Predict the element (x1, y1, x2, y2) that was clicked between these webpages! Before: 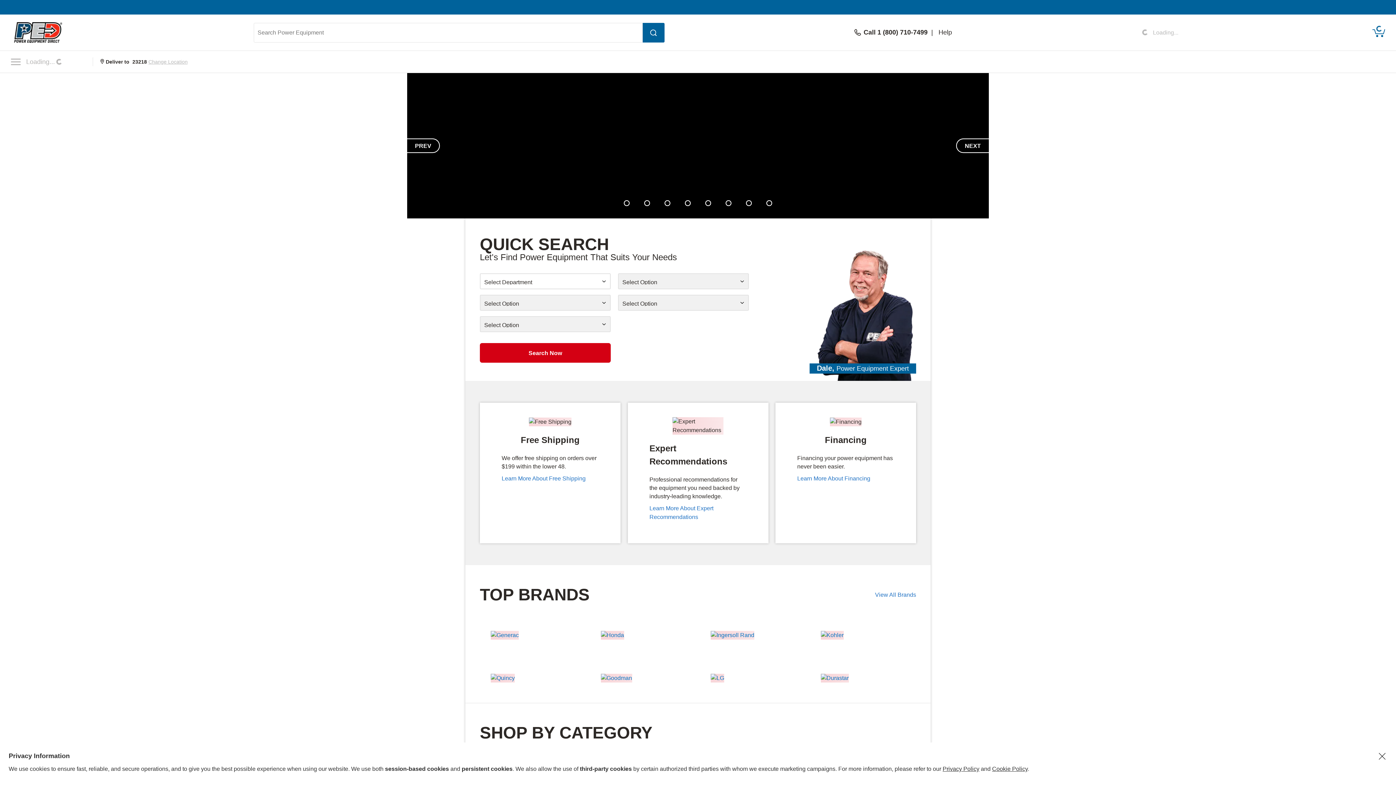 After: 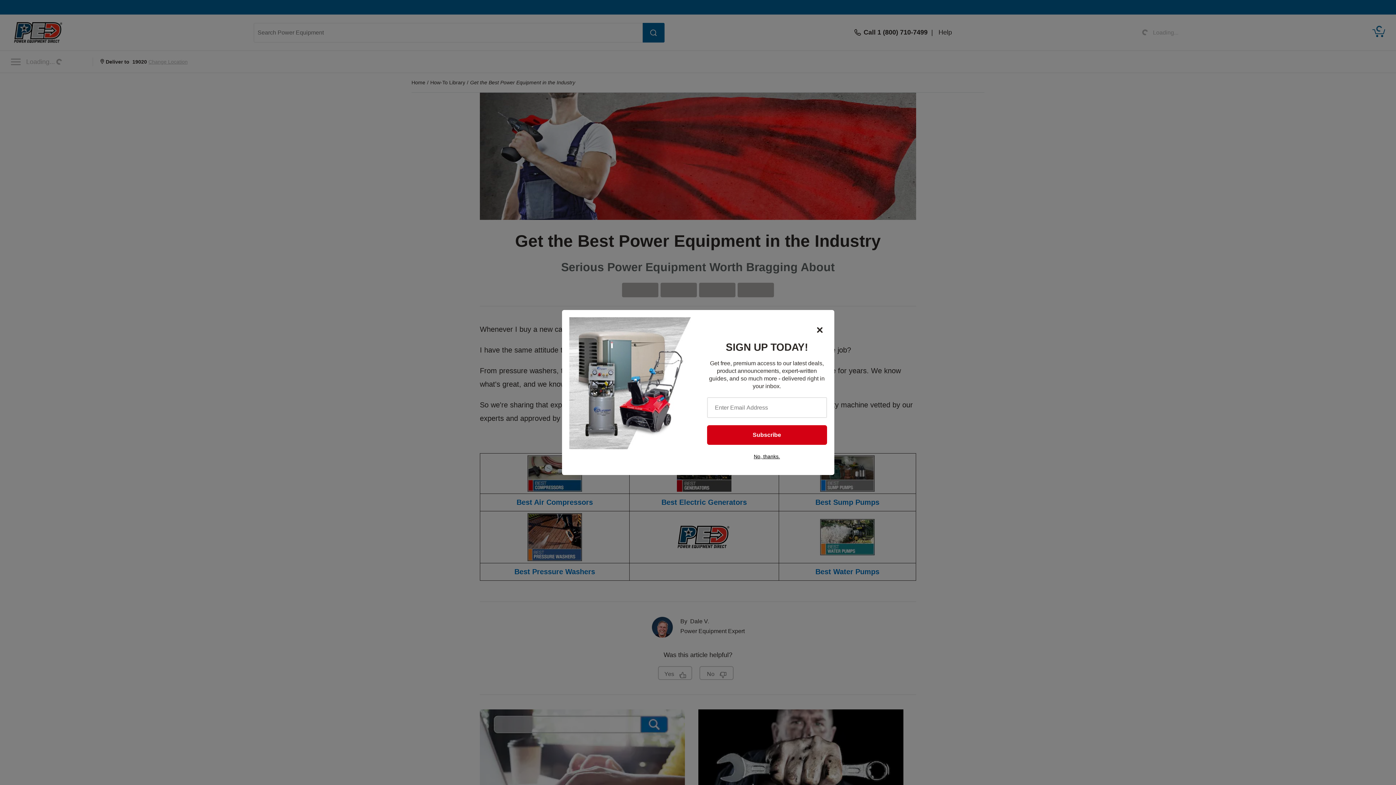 Action: label: Learn More About Expert Recommendations bbox: (649, 504, 746, 521)